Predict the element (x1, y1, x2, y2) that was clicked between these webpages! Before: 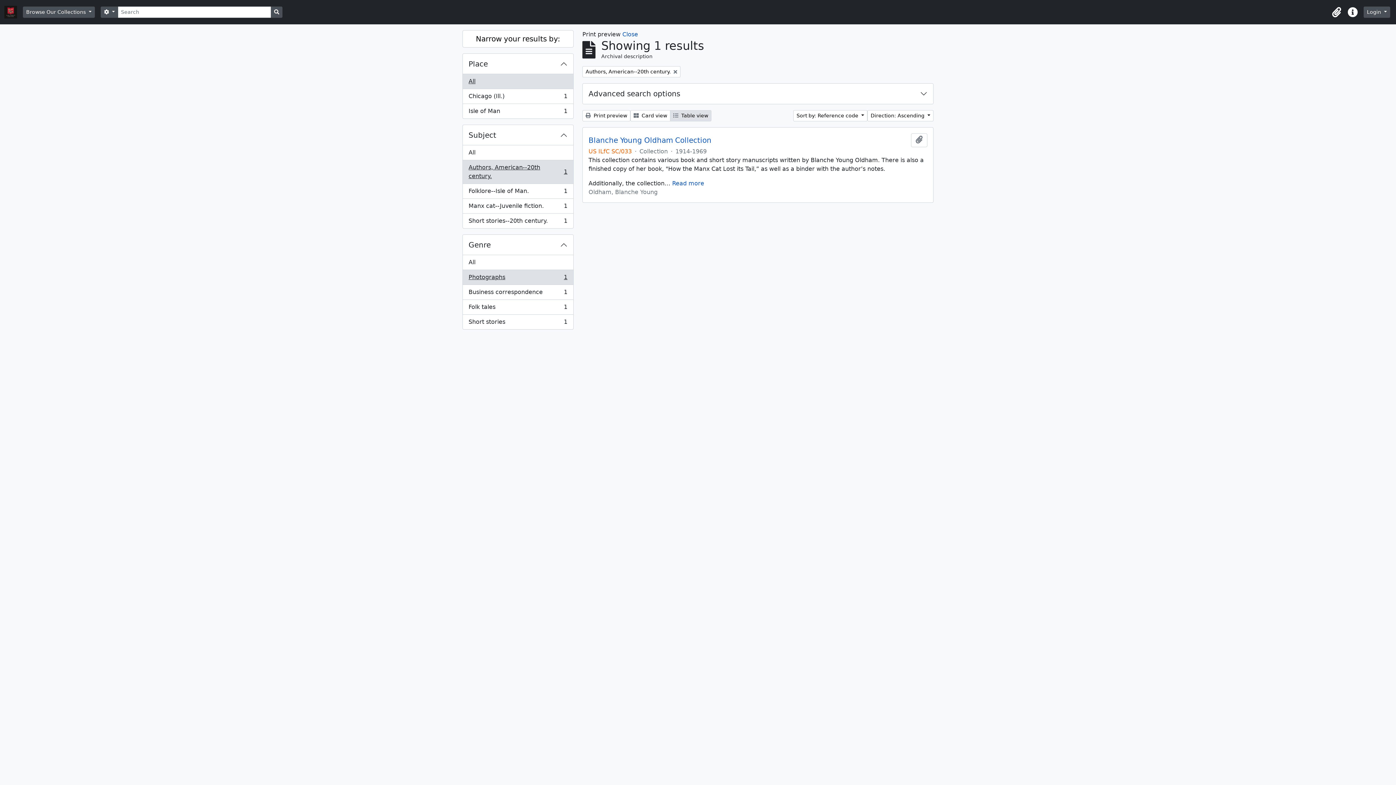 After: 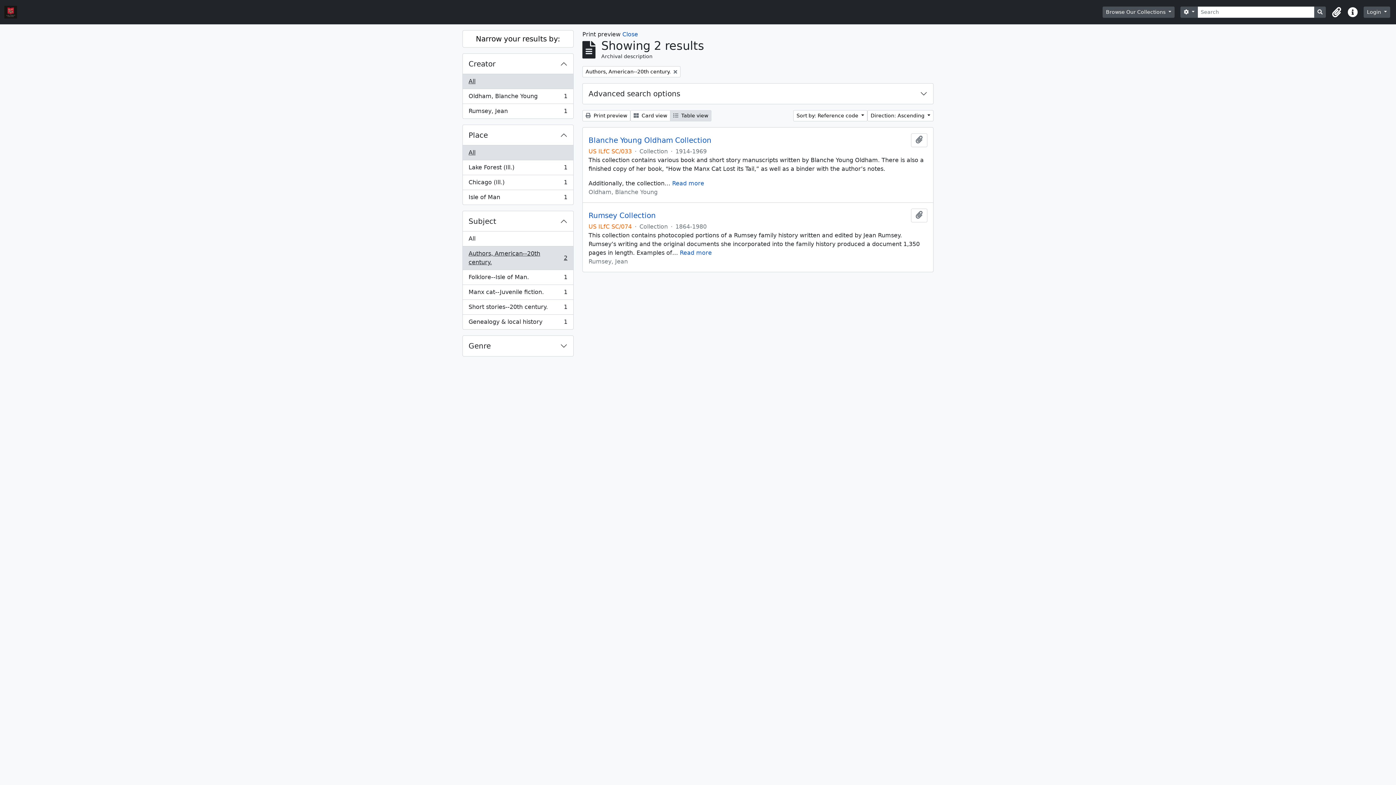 Action: bbox: (462, 255, 573, 270) label: All